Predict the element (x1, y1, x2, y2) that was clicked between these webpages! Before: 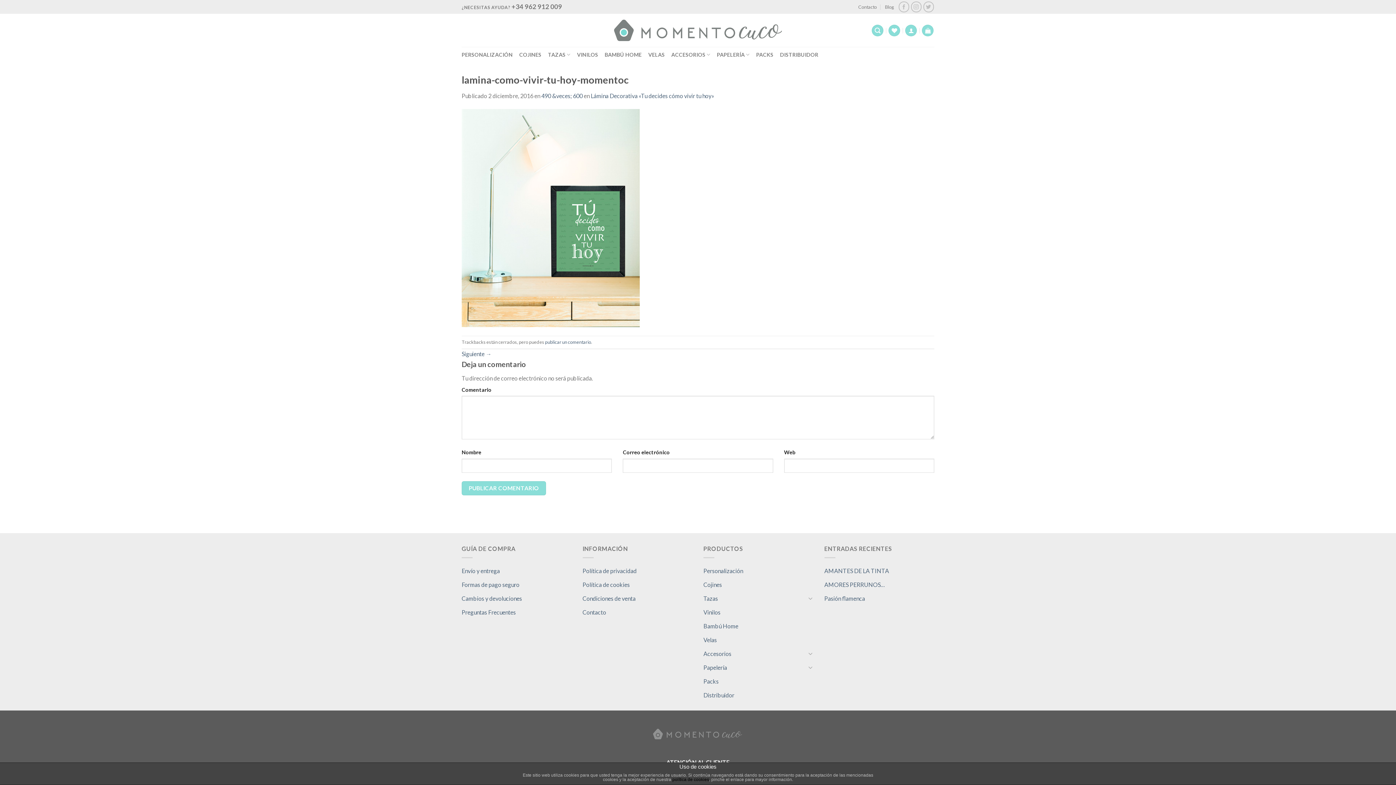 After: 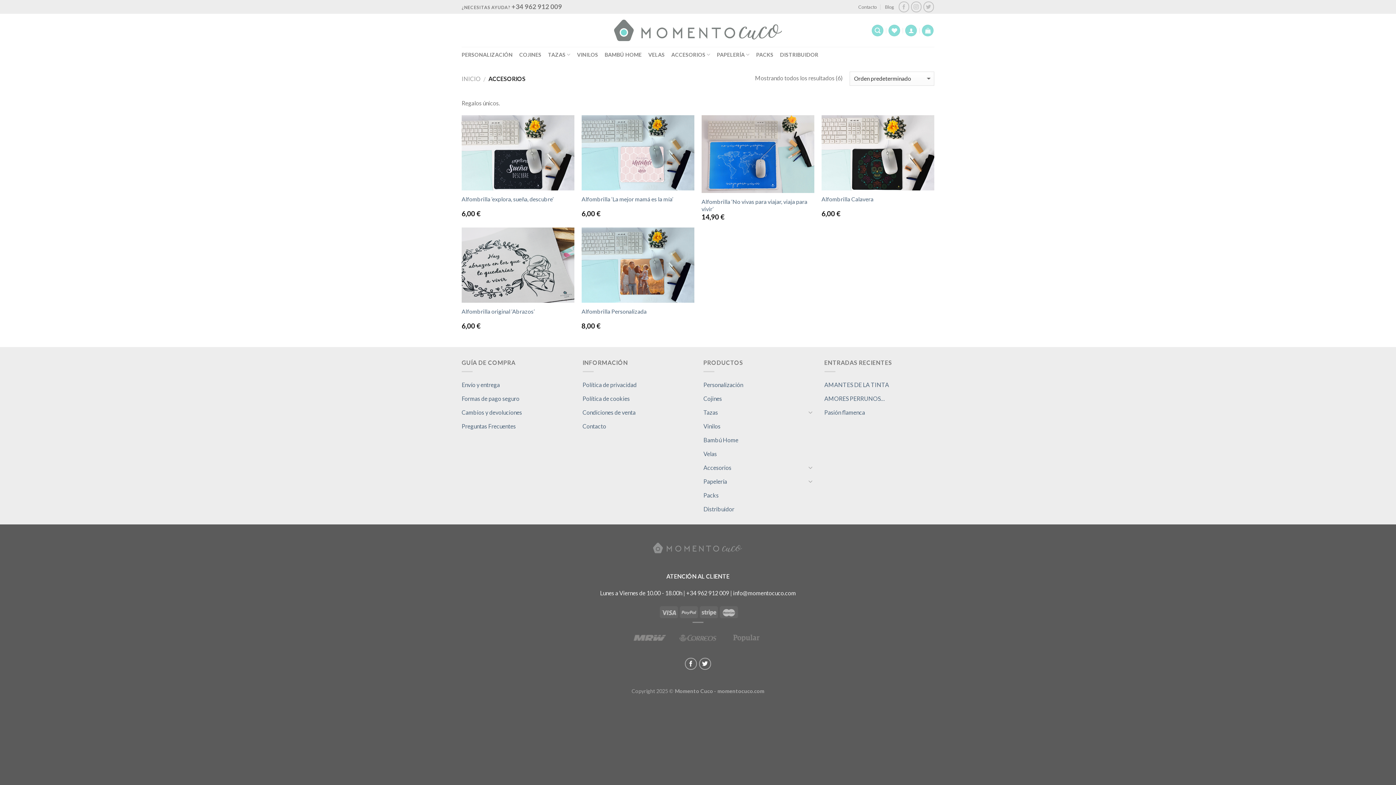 Action: bbox: (671, 46, 710, 62) label: ACCESORIOS